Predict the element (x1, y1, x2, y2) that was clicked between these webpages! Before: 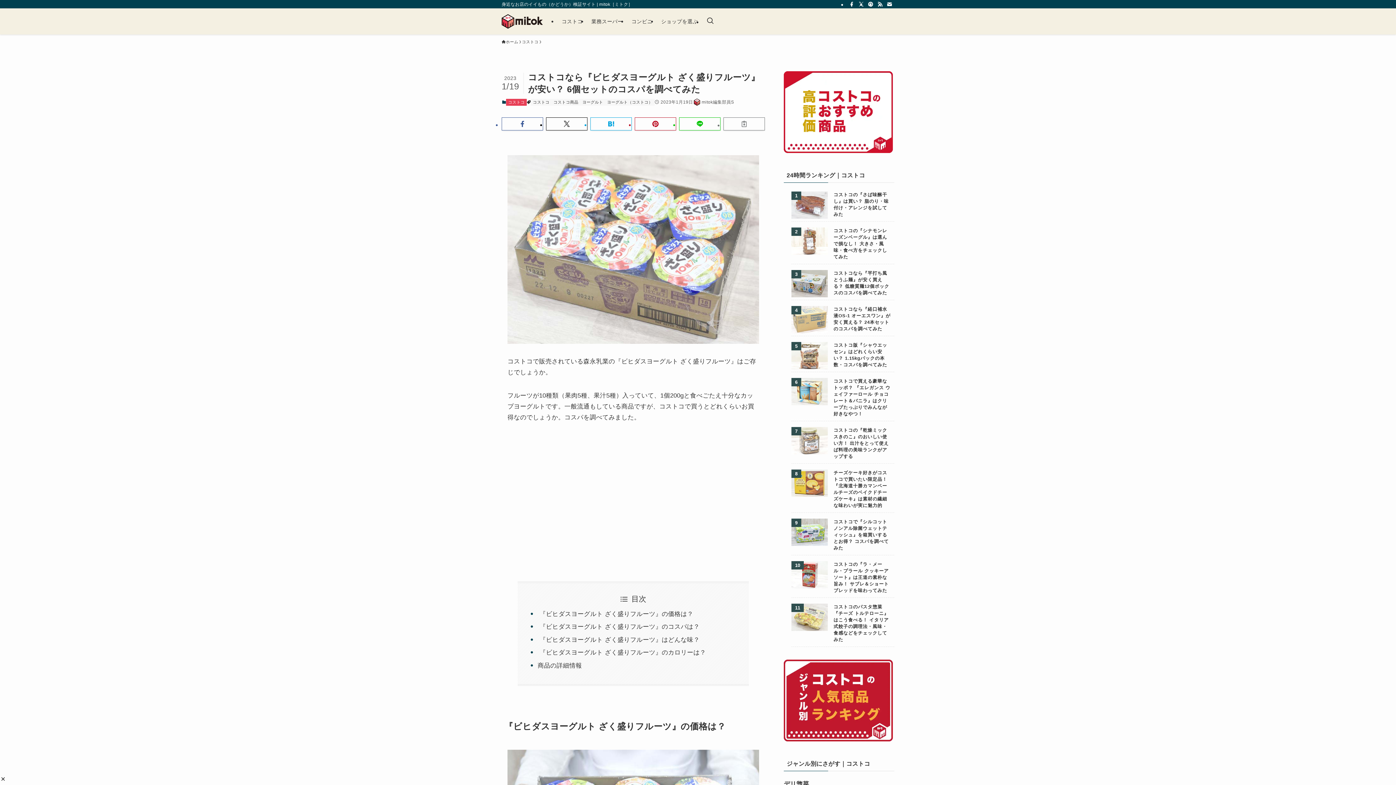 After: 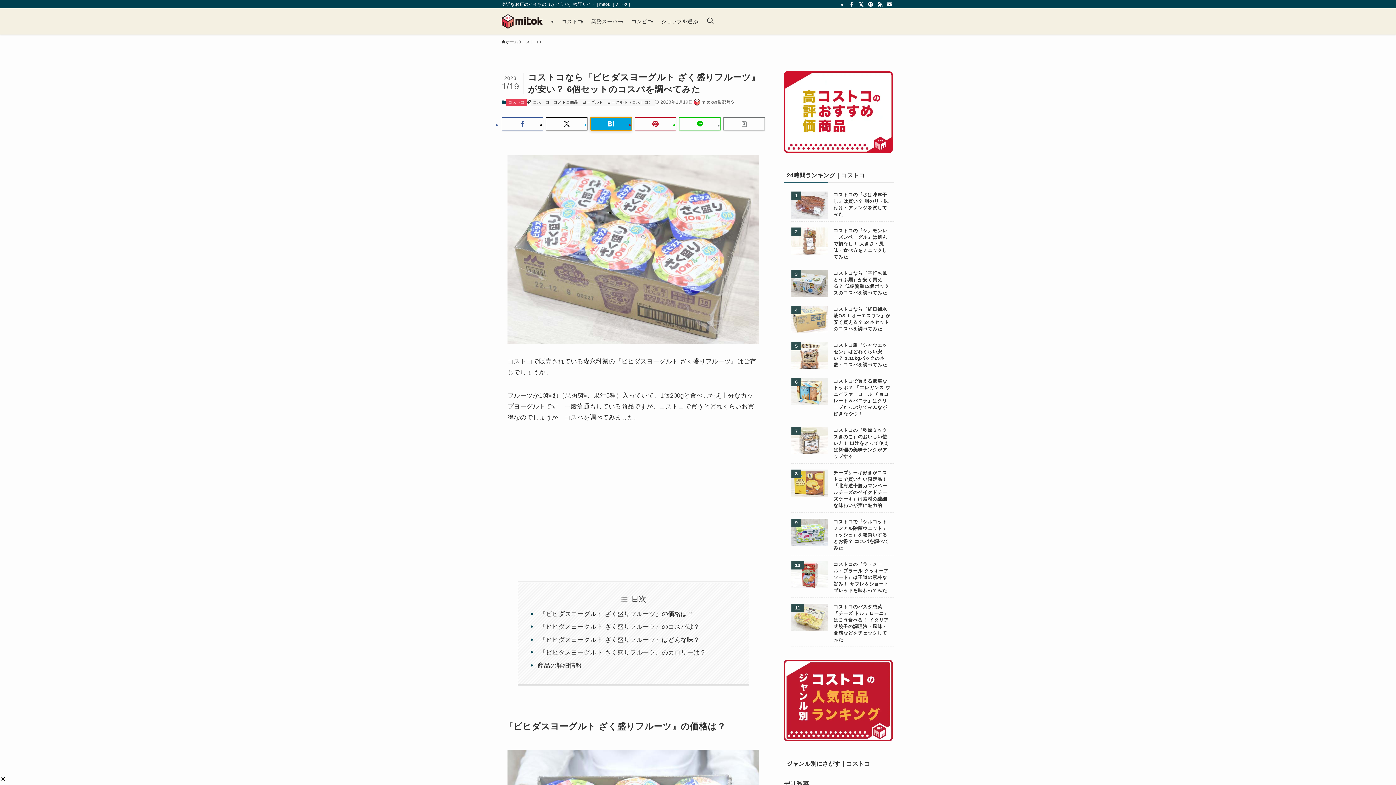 Action: bbox: (590, 117, 632, 130)